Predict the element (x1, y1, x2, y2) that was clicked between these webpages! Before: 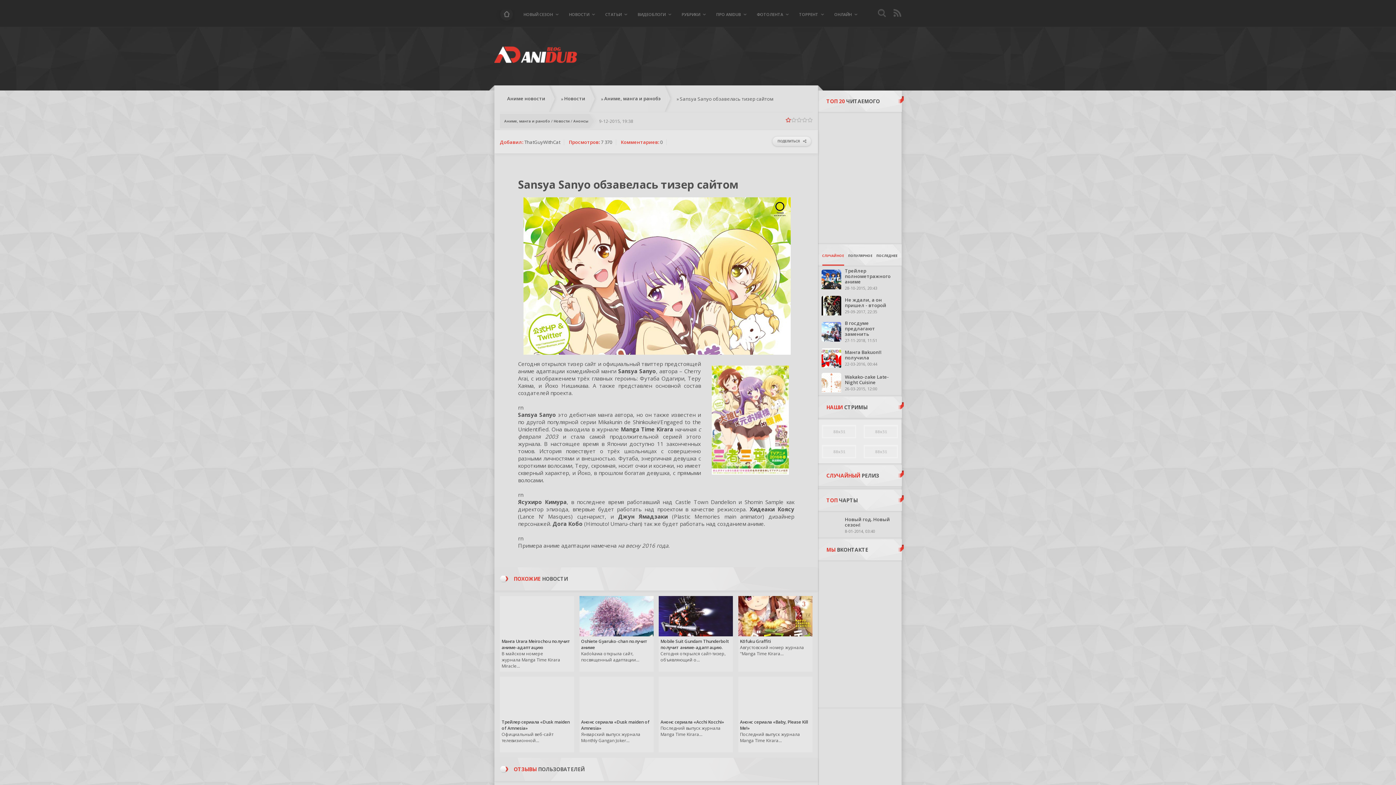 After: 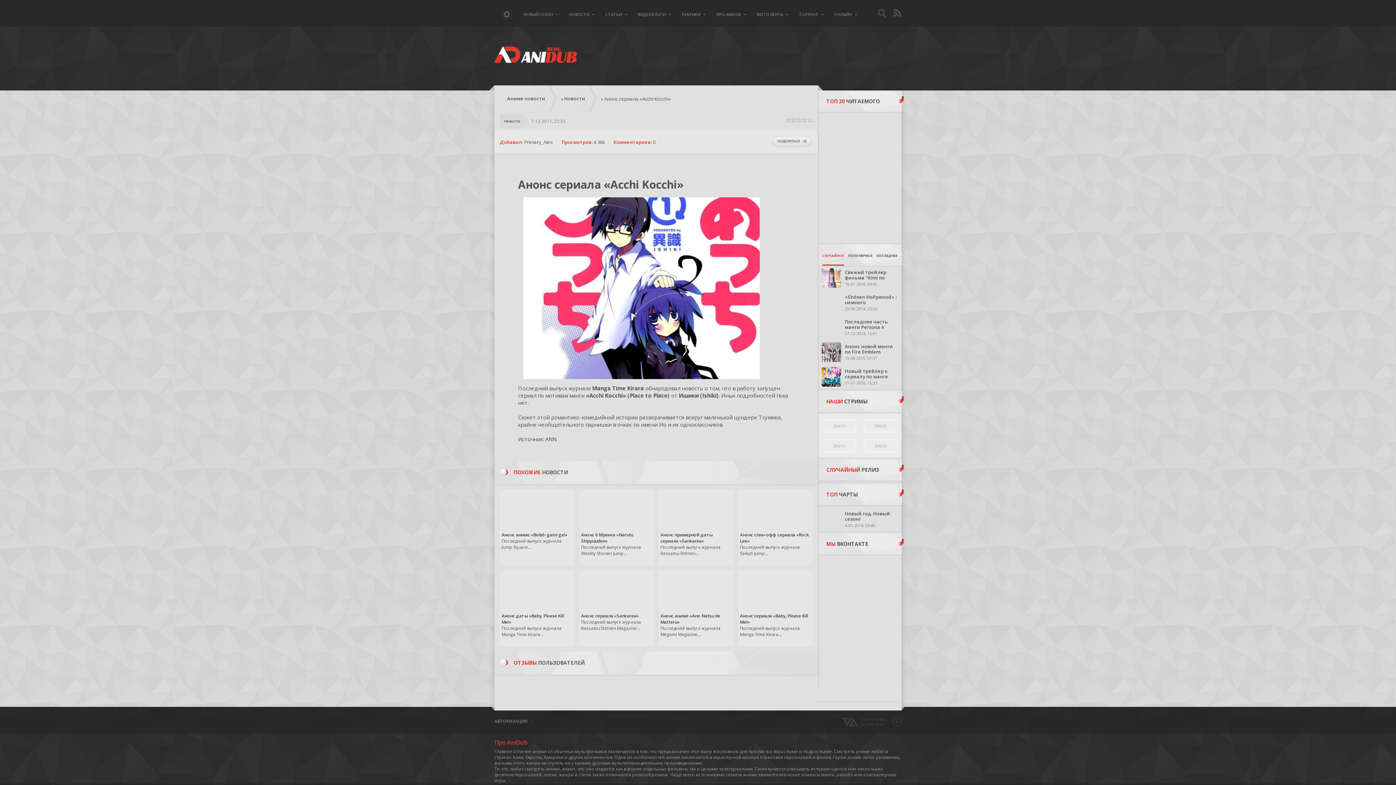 Action: bbox: (658, 677, 733, 752) label: Анонс сериала «Acchi Kocchi»
Последний выпуск журнала Manga Time Kirara...